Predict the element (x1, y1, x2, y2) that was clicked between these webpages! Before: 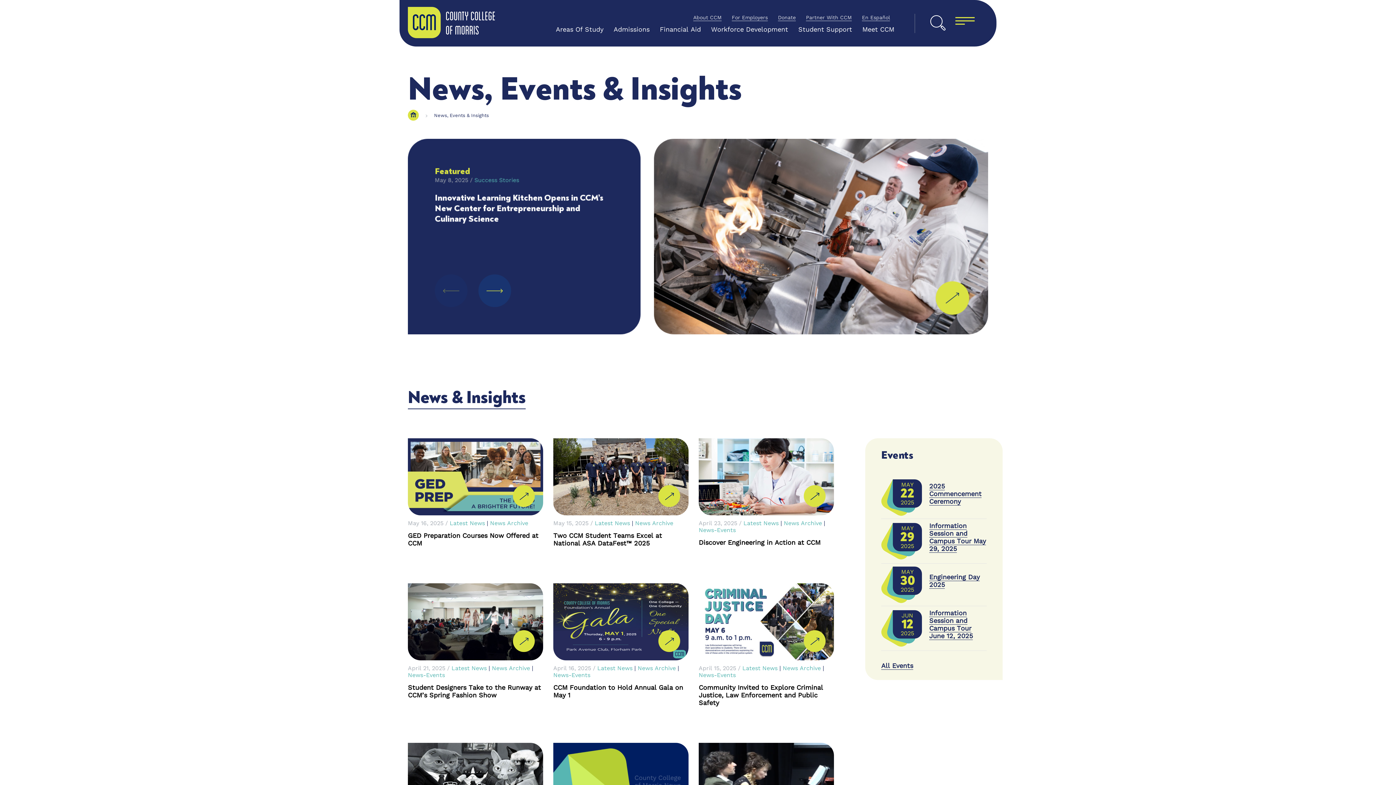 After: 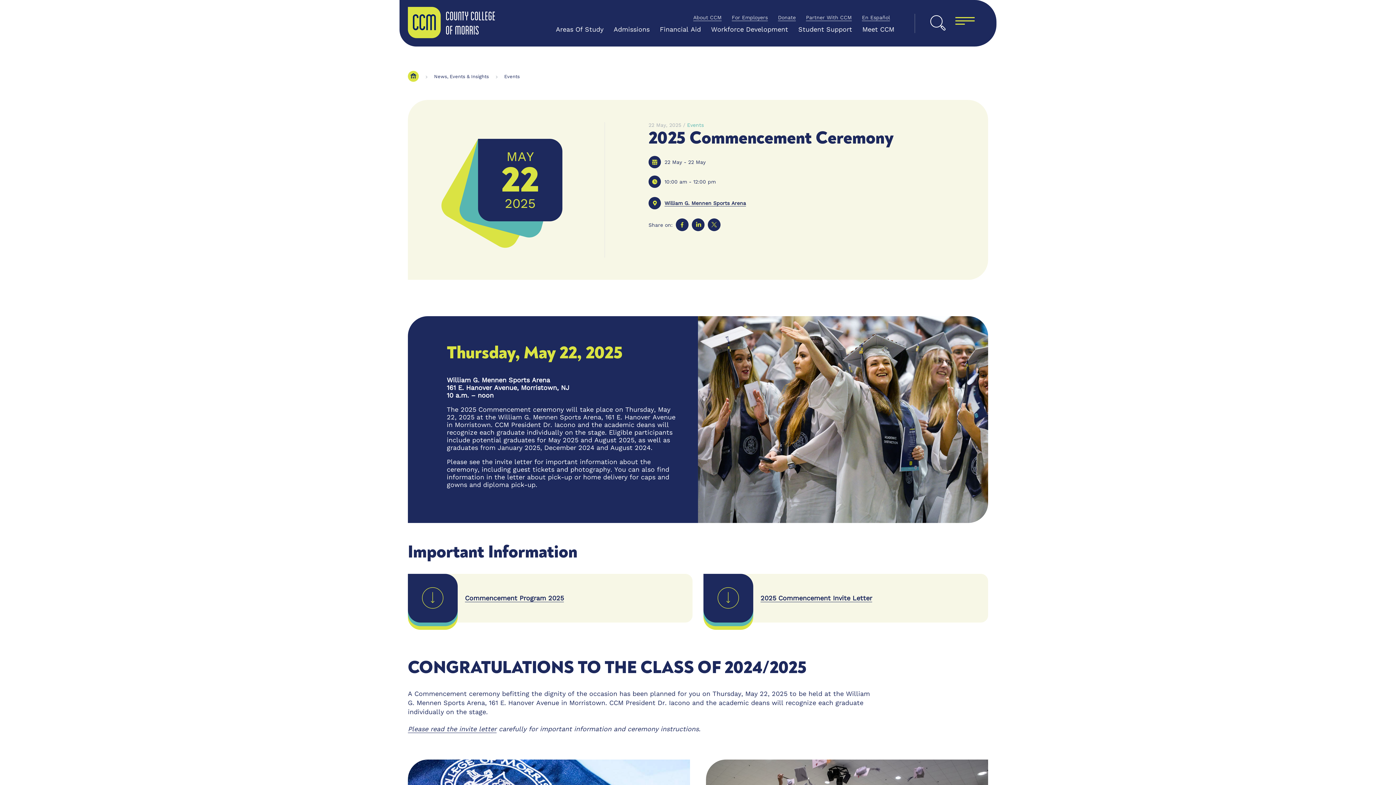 Action: bbox: (893, 479, 922, 508) label: May 22 2025